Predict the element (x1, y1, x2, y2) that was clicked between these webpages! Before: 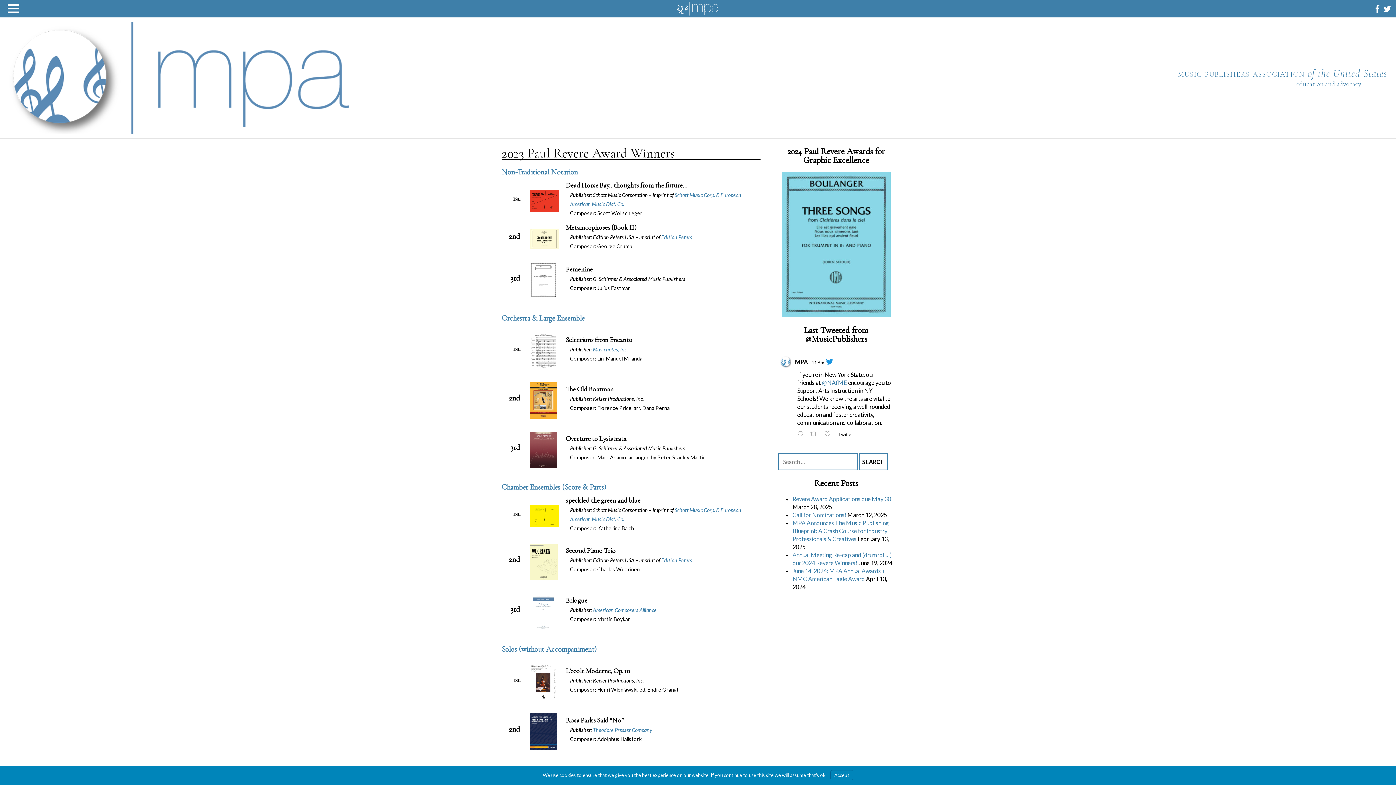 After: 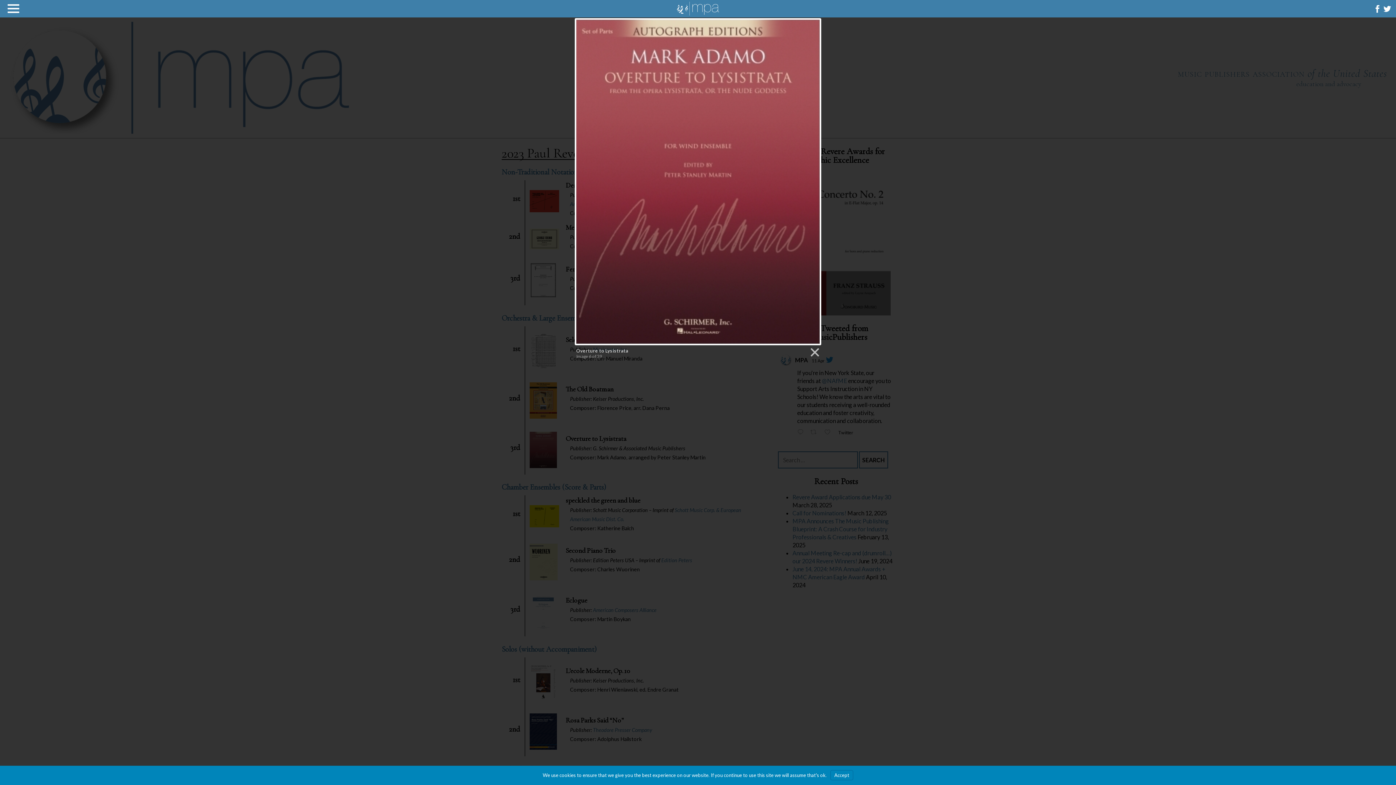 Action: bbox: (529, 445, 557, 452)